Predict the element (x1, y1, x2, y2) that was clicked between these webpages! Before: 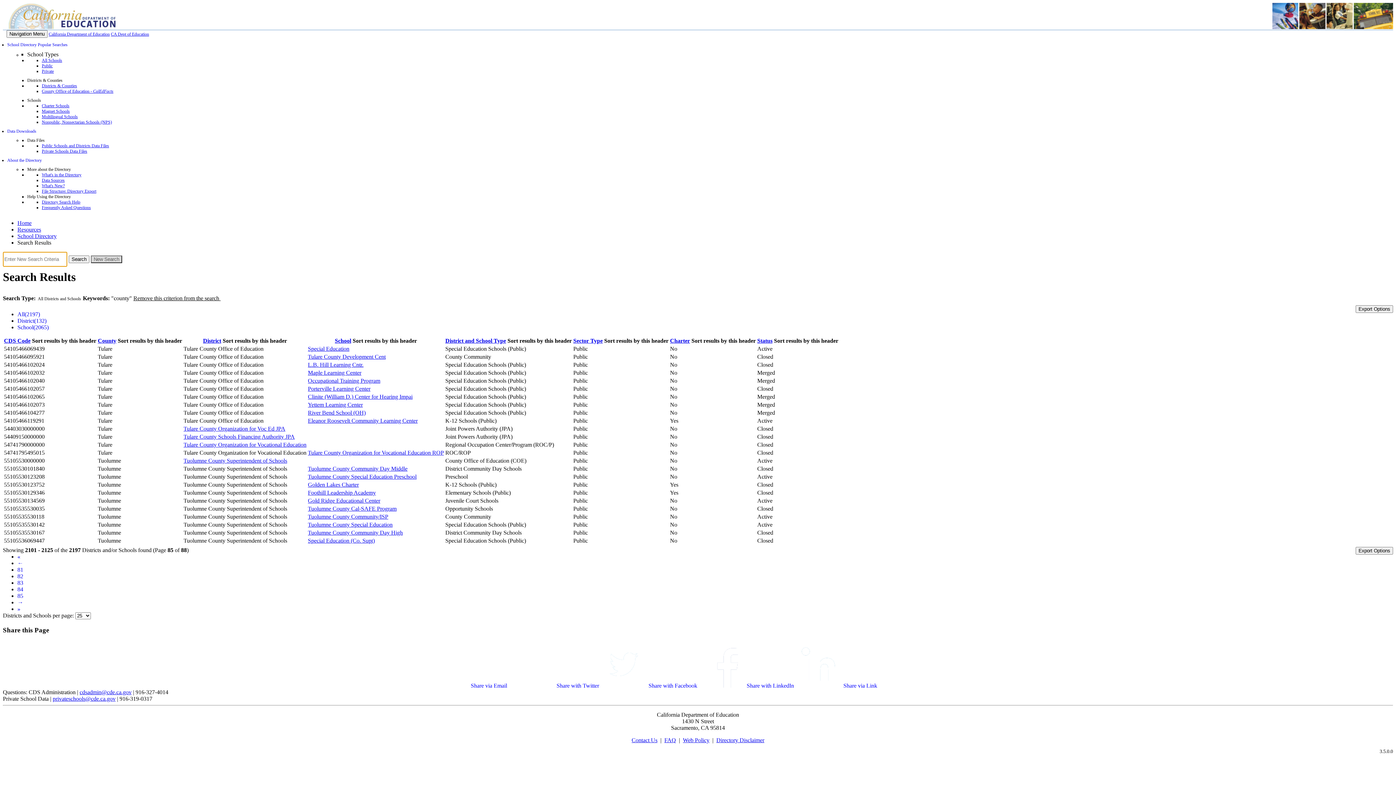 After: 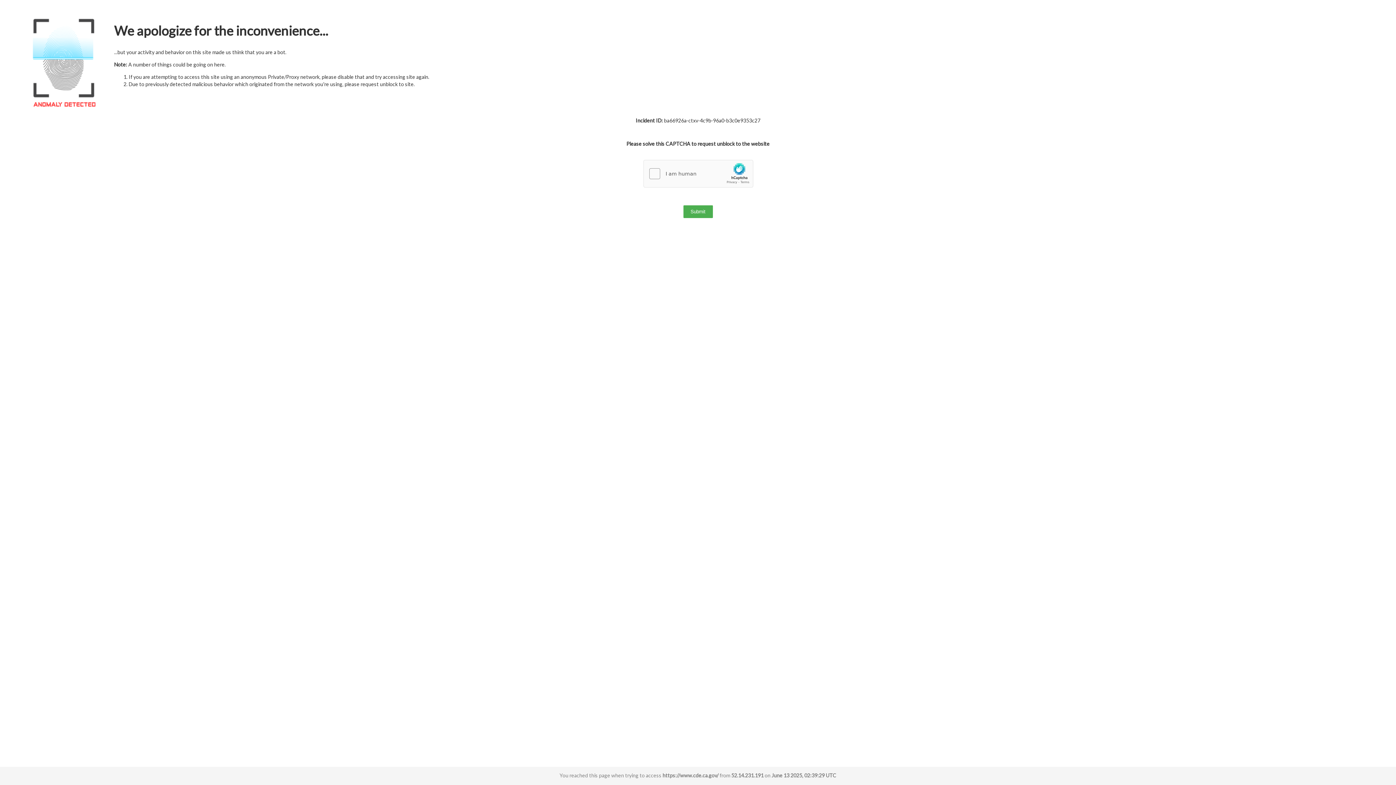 Action: bbox: (17, 220, 31, 226) label: Home